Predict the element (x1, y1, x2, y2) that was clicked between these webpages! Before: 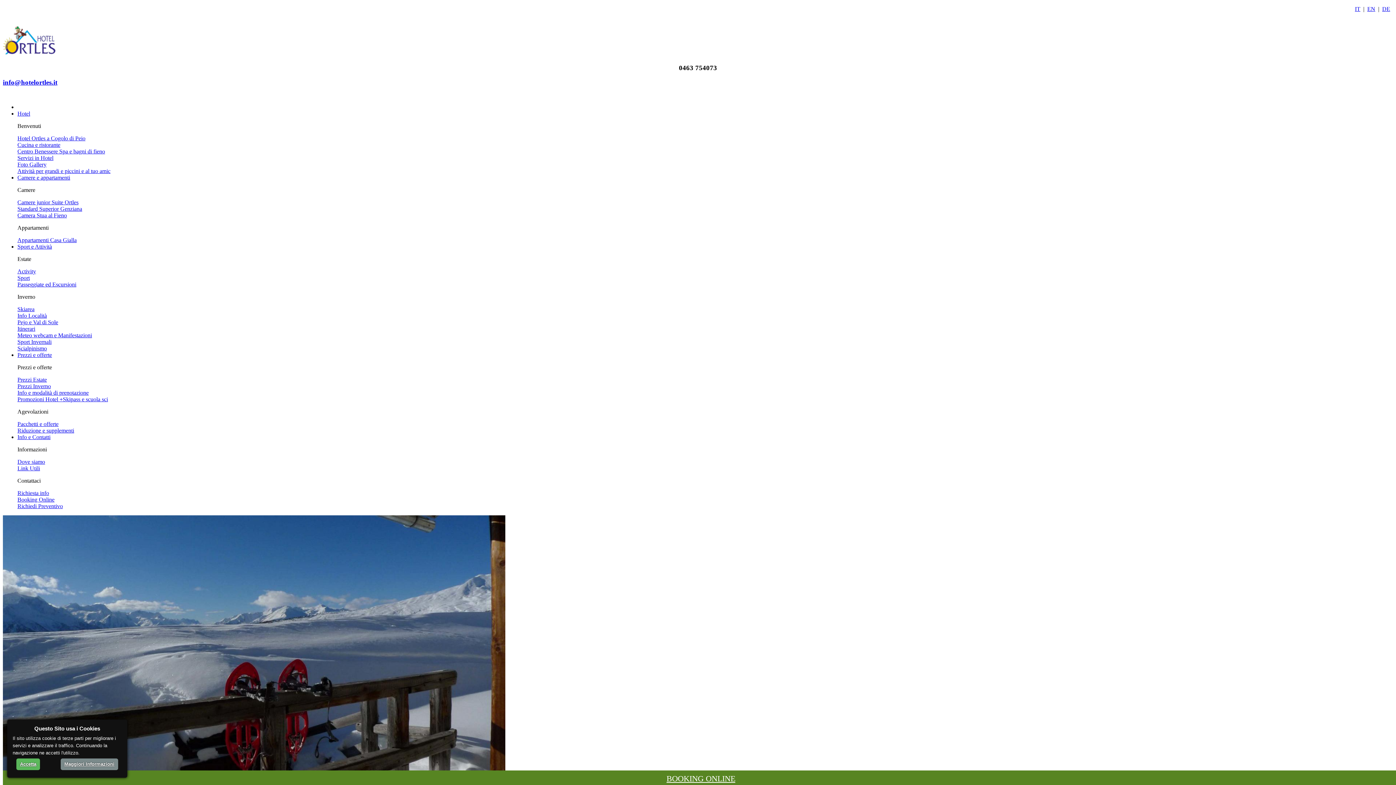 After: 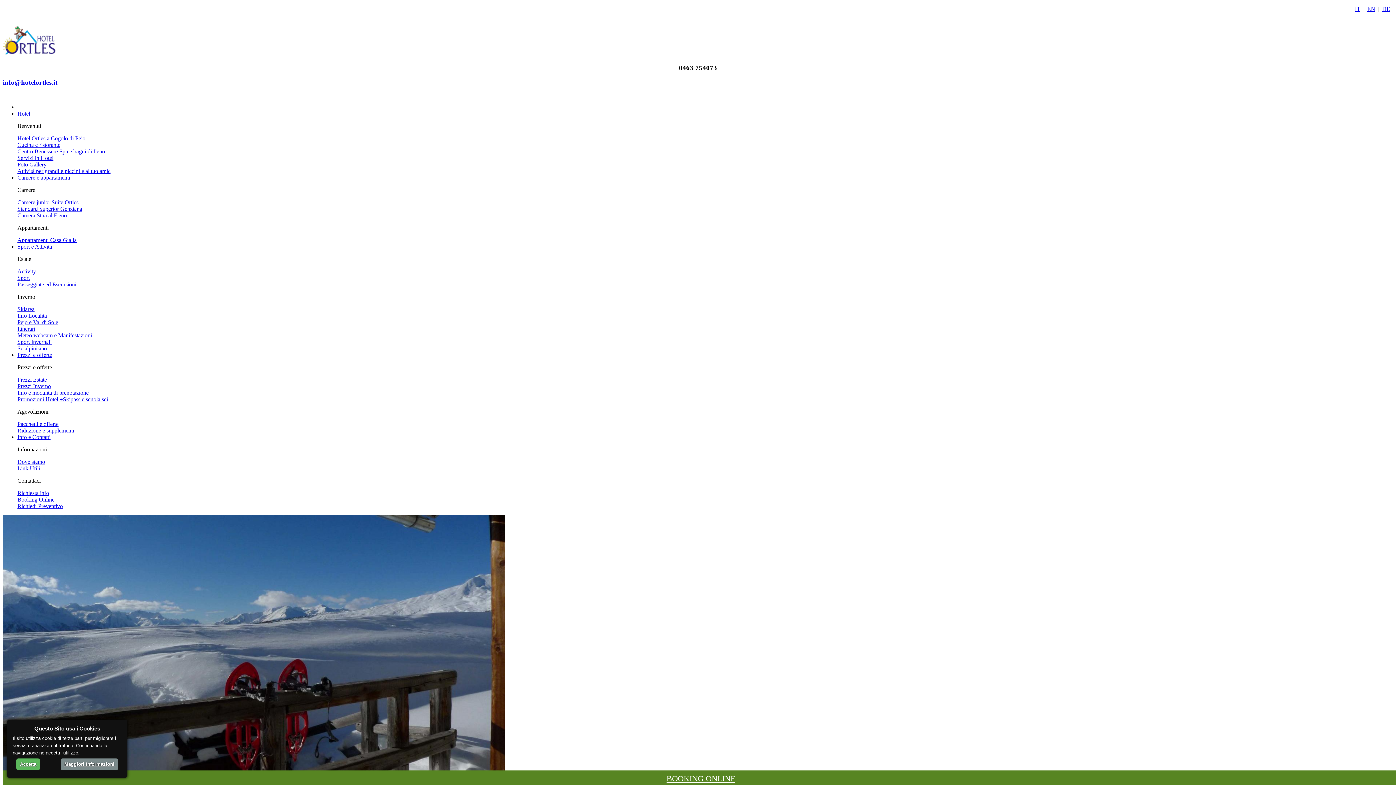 Action: label: Meteo webcam e Manifestazioni bbox: (17, 332, 92, 338)